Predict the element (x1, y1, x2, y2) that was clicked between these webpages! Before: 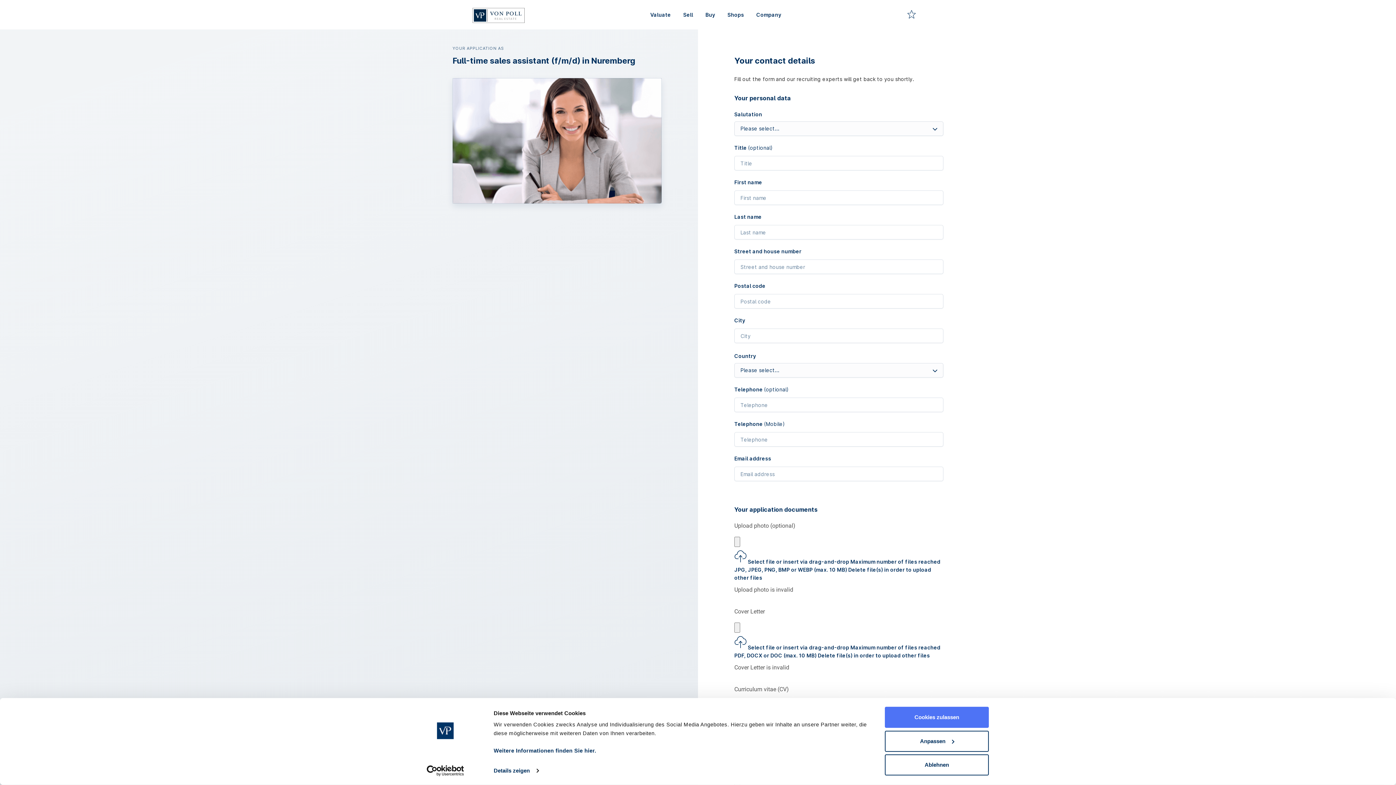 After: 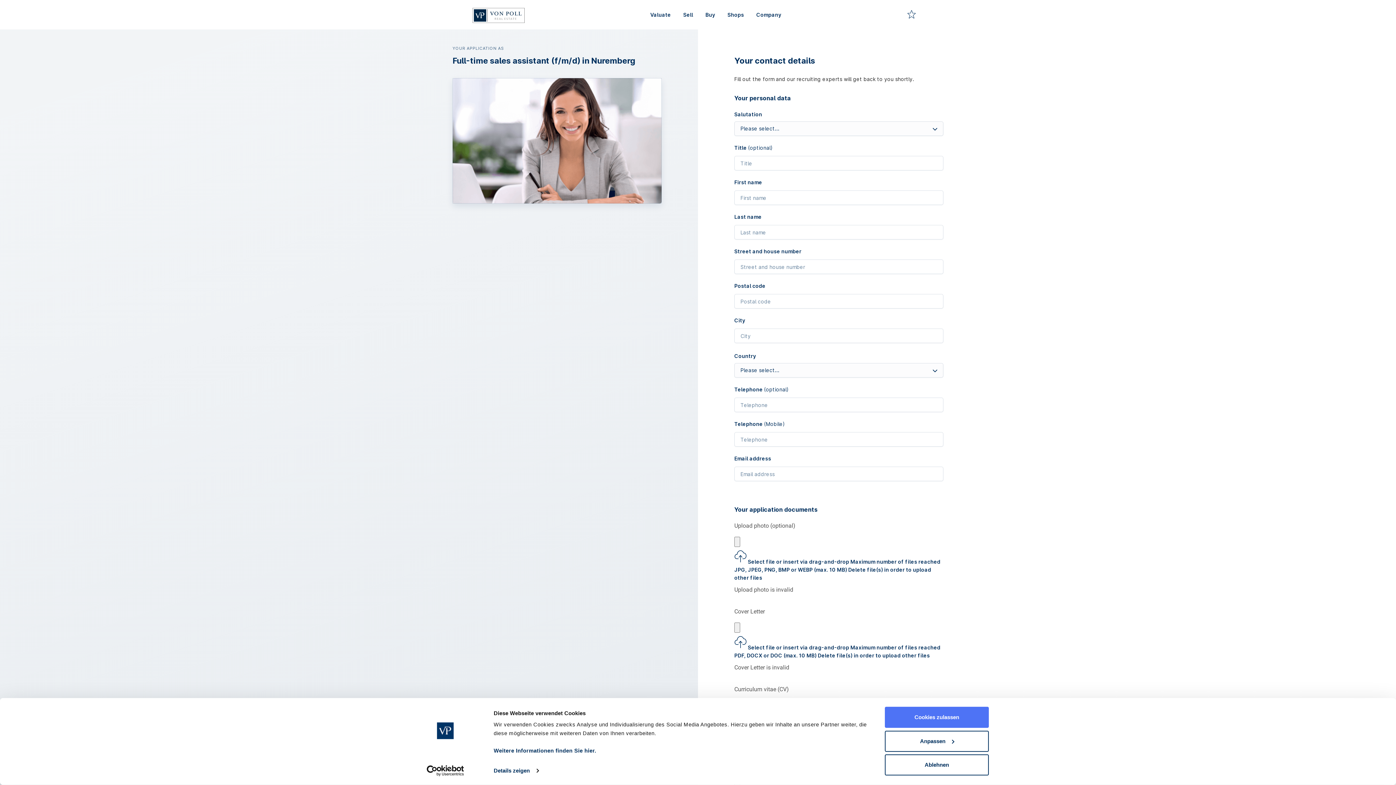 Action: bbox: (413, 765, 477, 776) label: Cookiebot - opens in a new window